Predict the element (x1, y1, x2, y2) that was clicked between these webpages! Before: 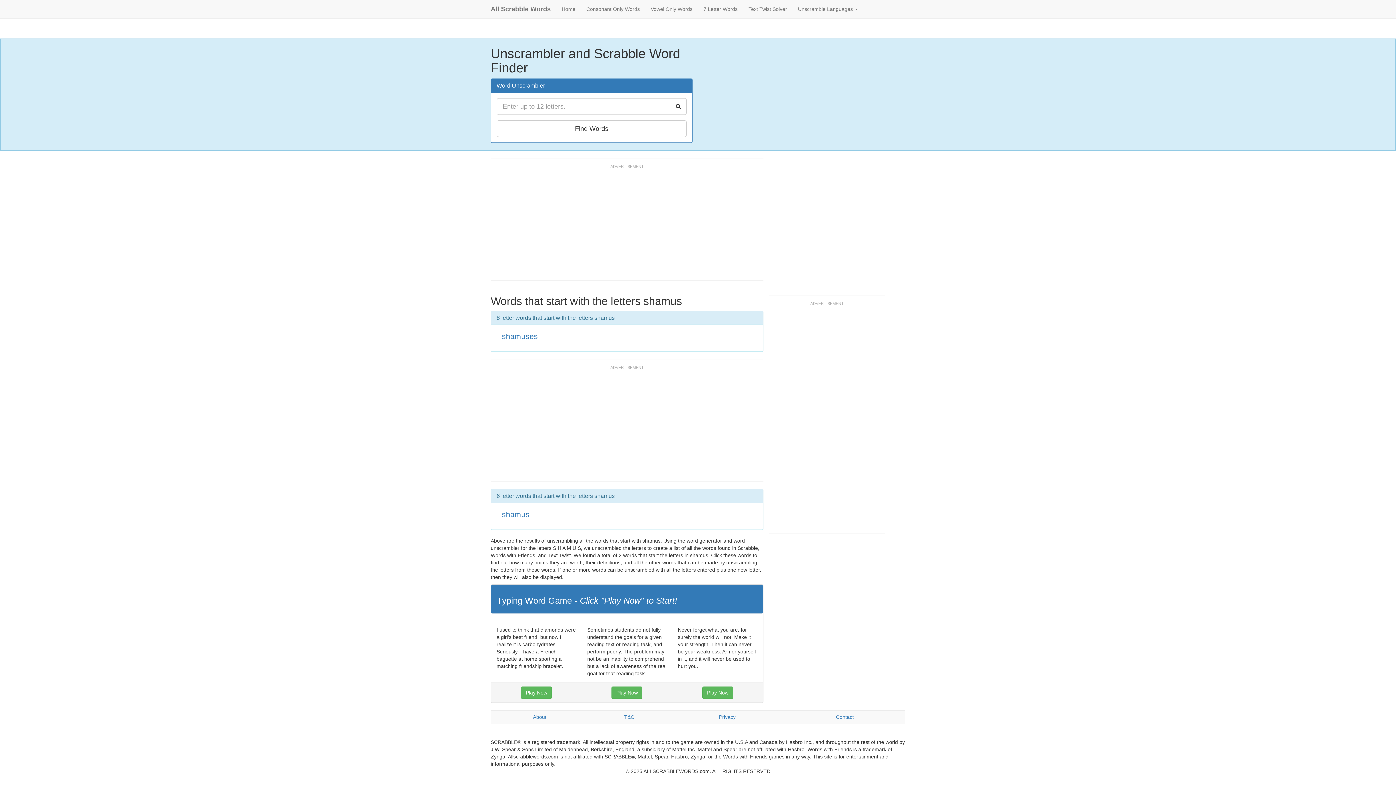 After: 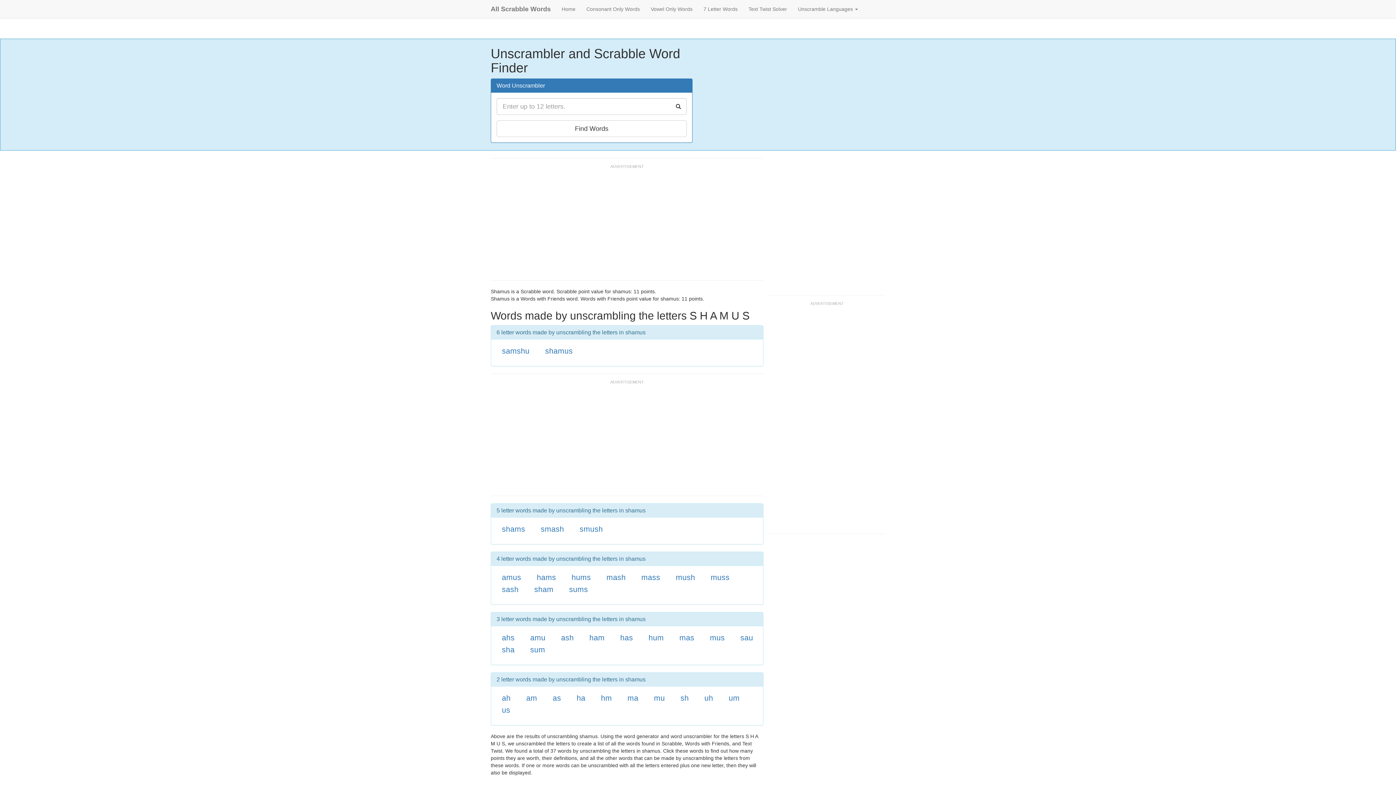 Action: label: shamus bbox: (502, 510, 529, 518)